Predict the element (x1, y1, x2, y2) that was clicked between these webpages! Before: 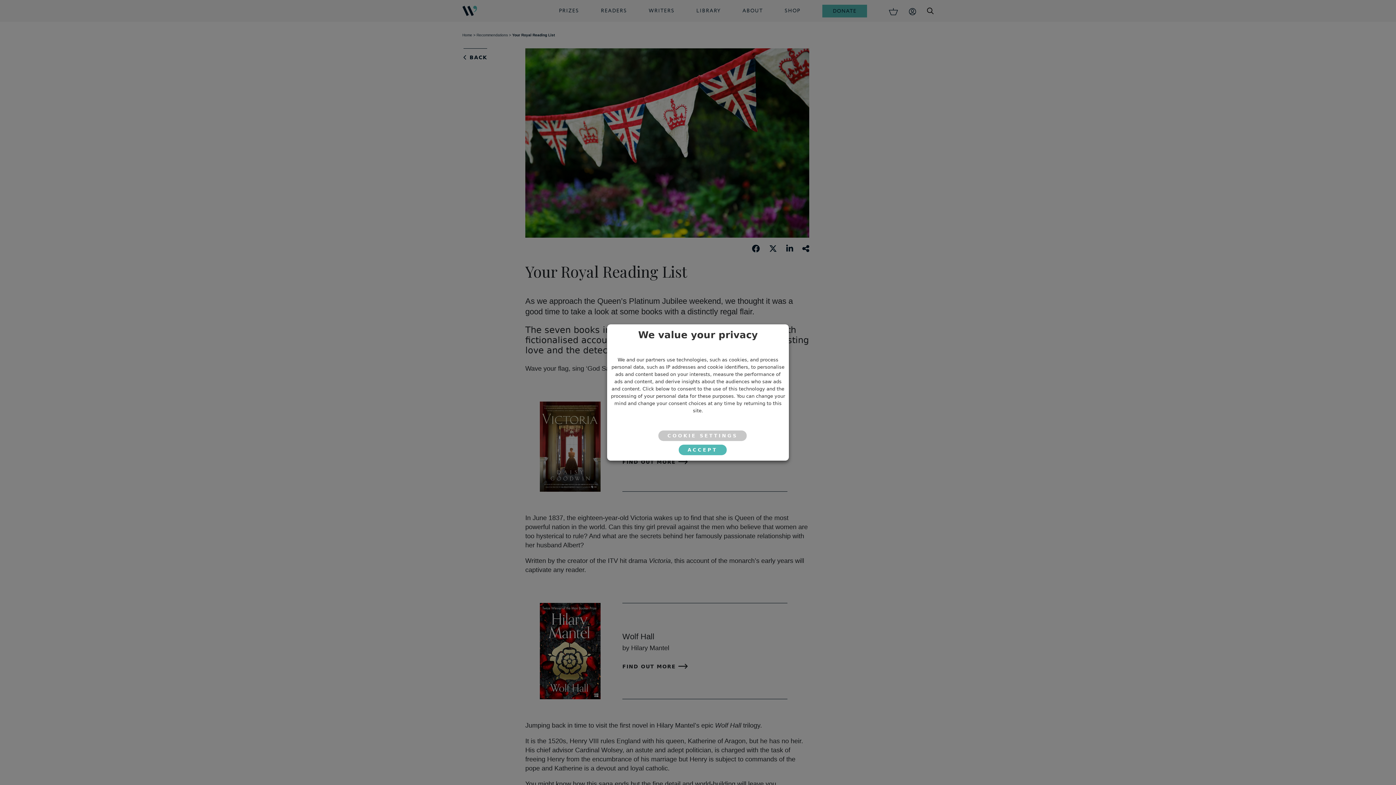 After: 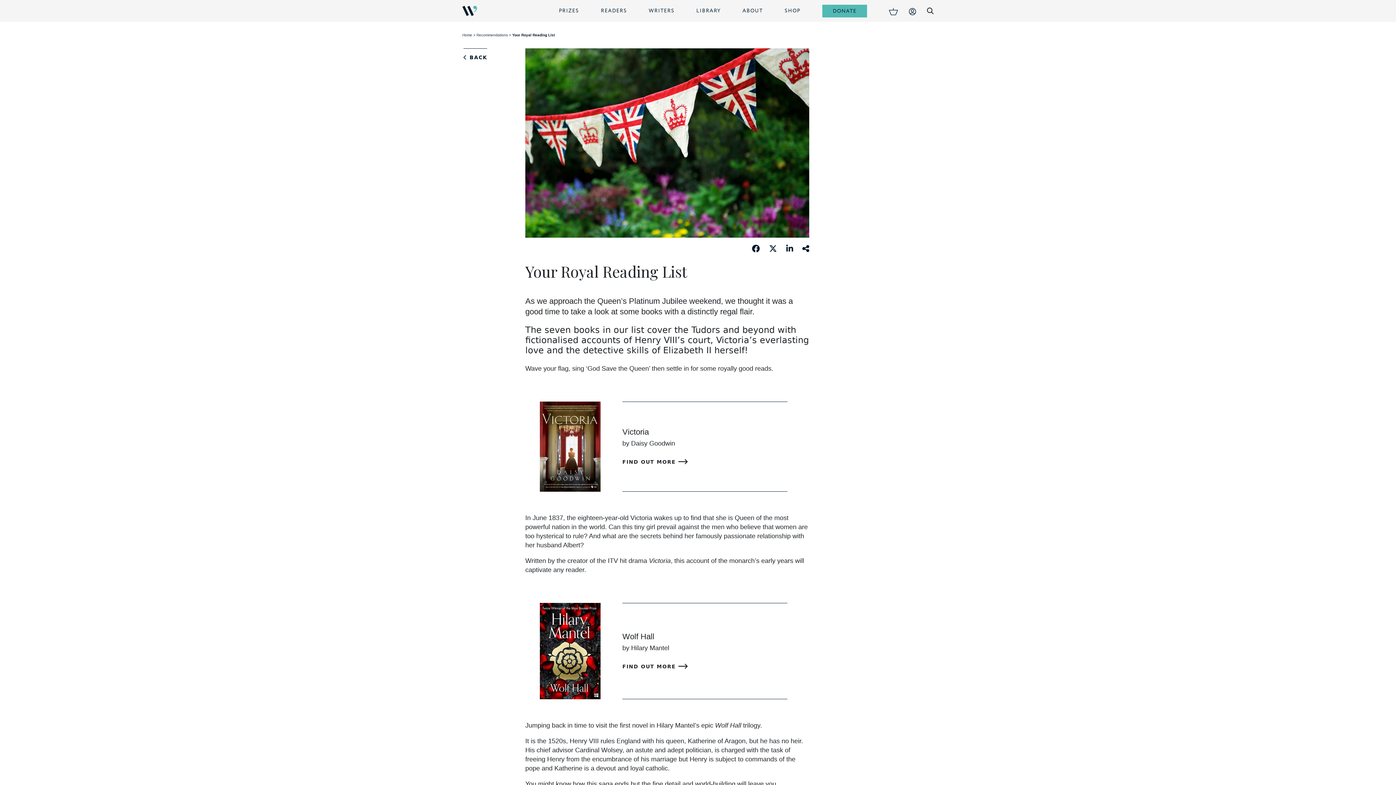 Action: label: ACCEPT bbox: (678, 444, 726, 455)